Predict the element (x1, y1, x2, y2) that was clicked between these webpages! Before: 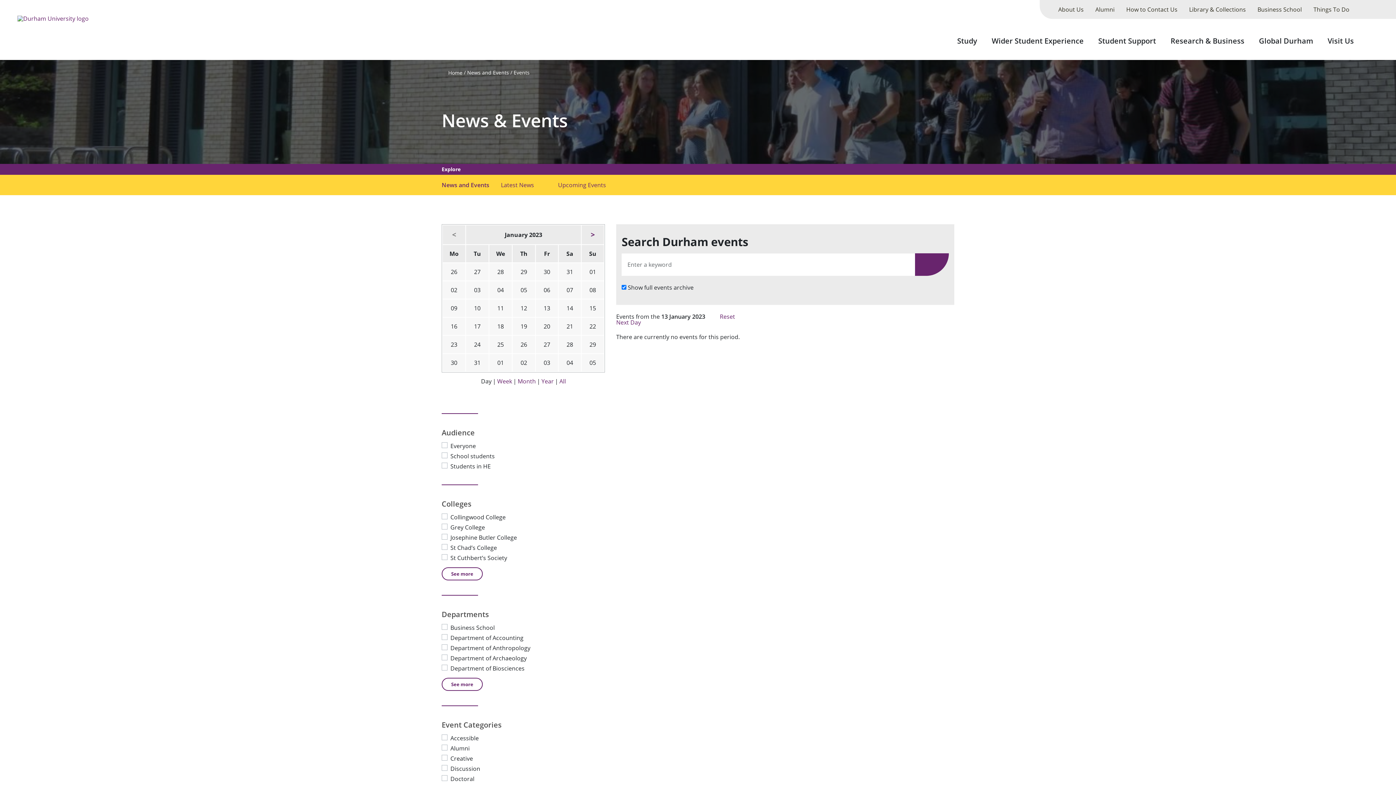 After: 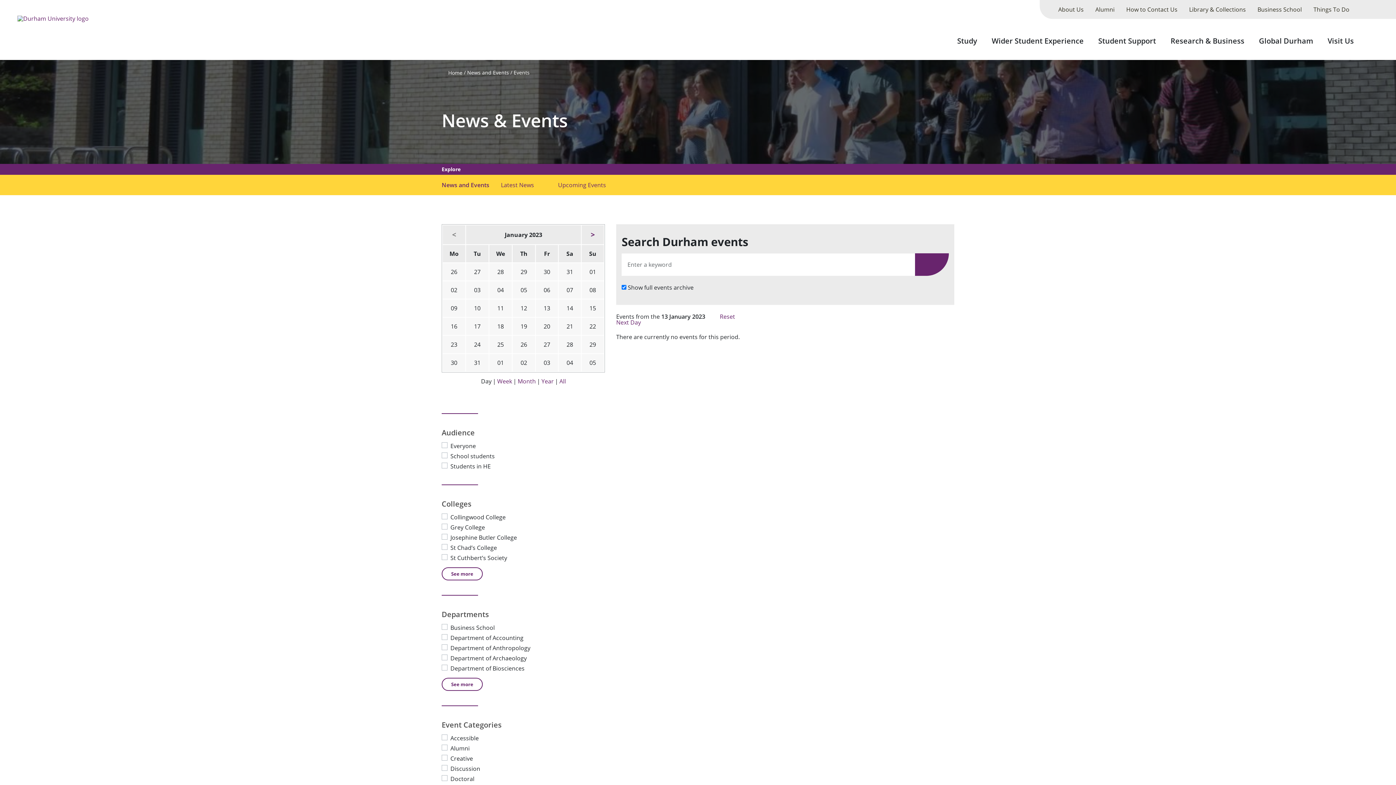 Action: bbox: (441, 109, 736, 131) label: News & Events